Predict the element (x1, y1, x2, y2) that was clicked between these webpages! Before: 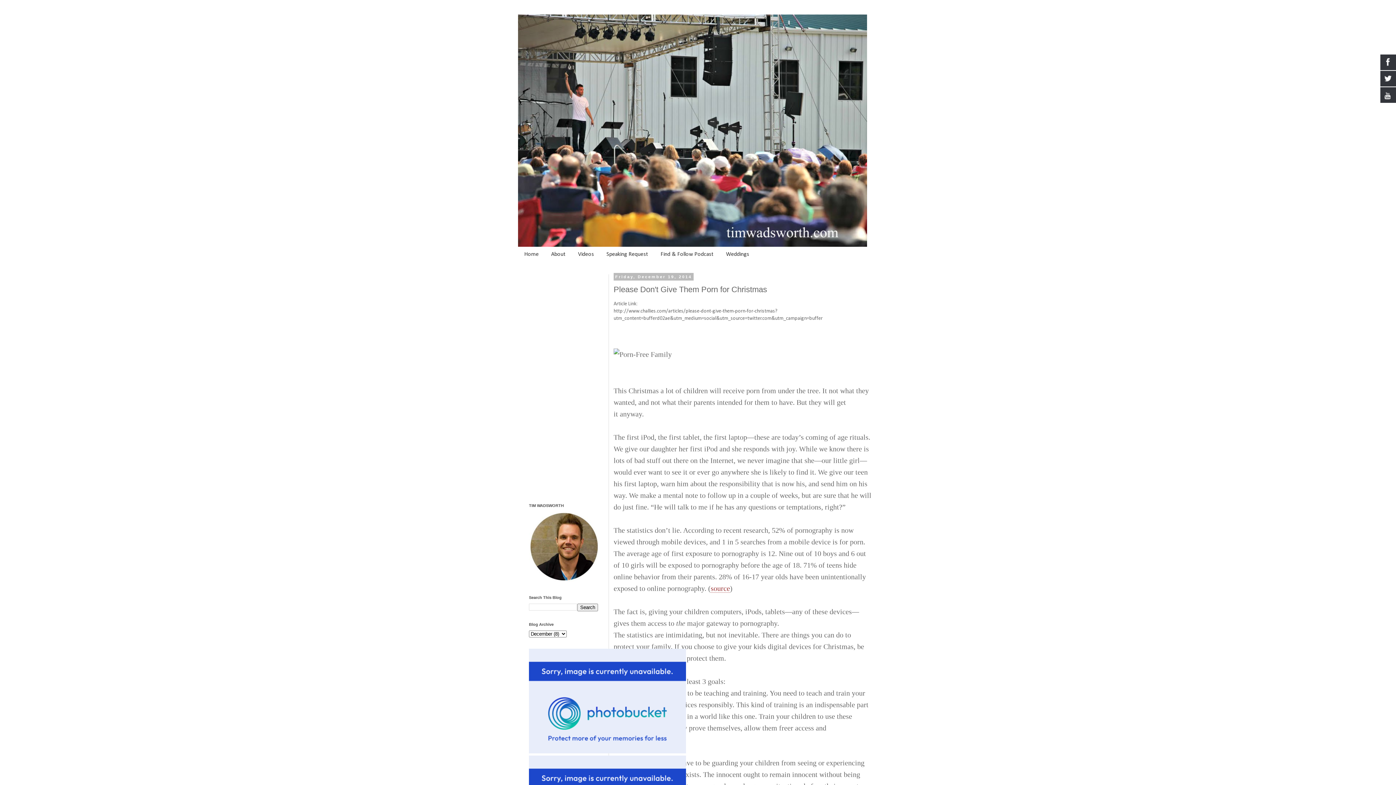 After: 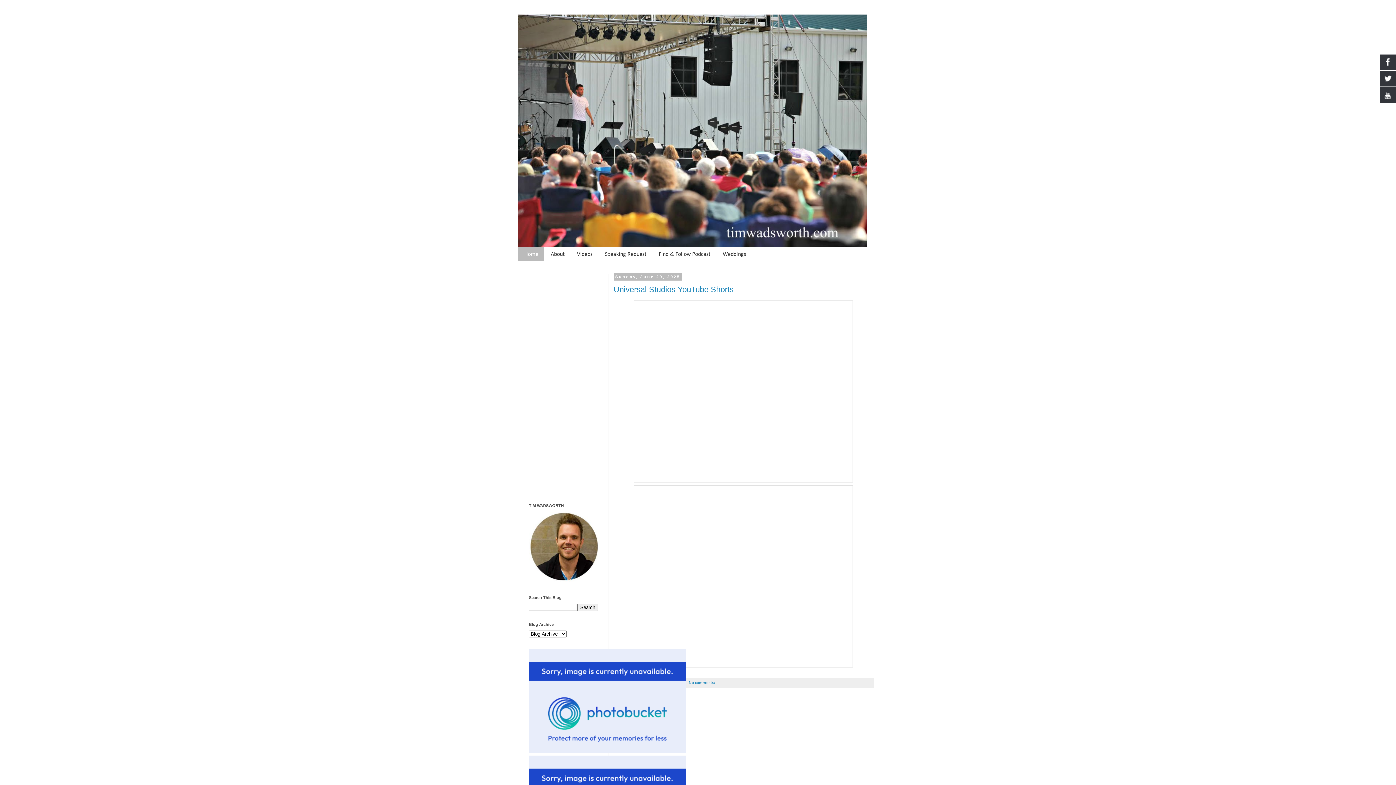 Action: bbox: (518, 247, 545, 261) label: Home